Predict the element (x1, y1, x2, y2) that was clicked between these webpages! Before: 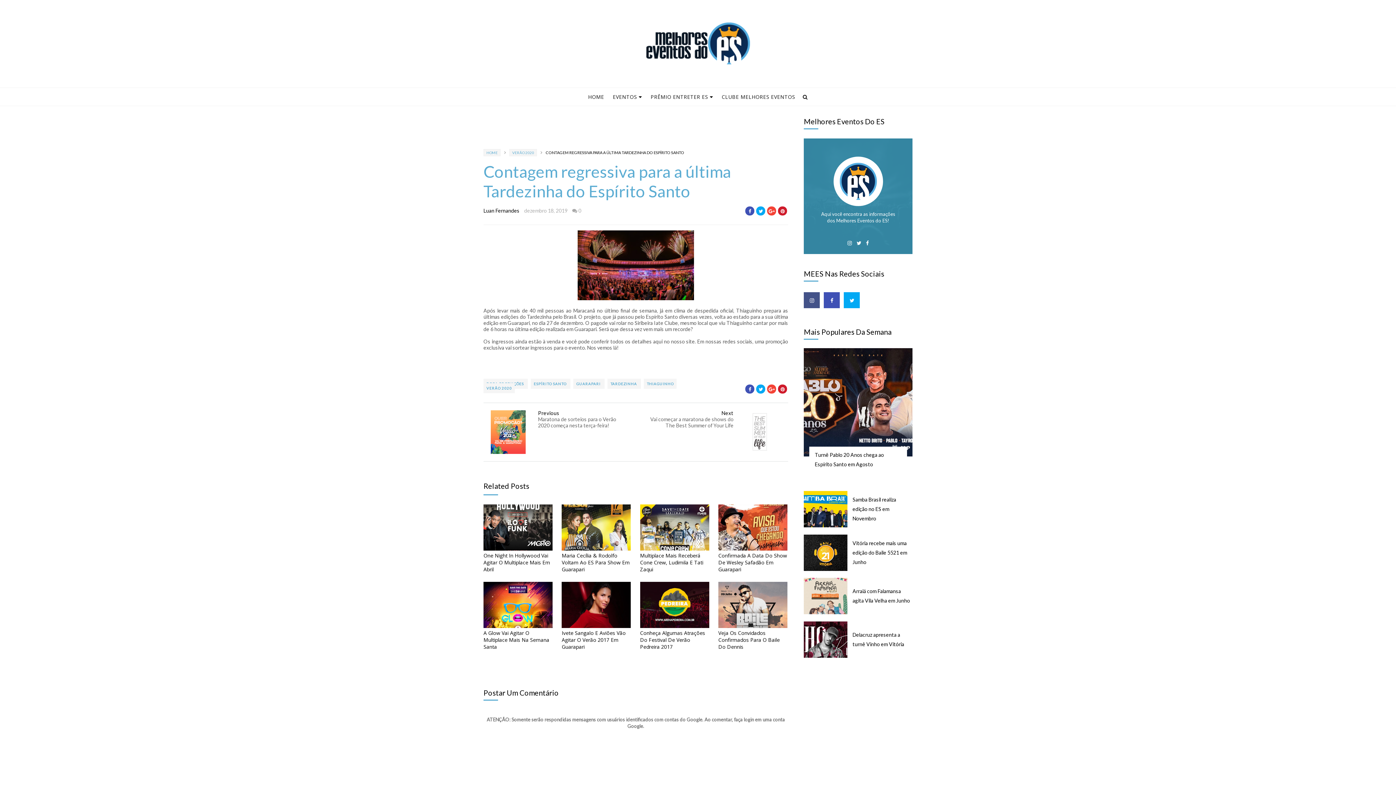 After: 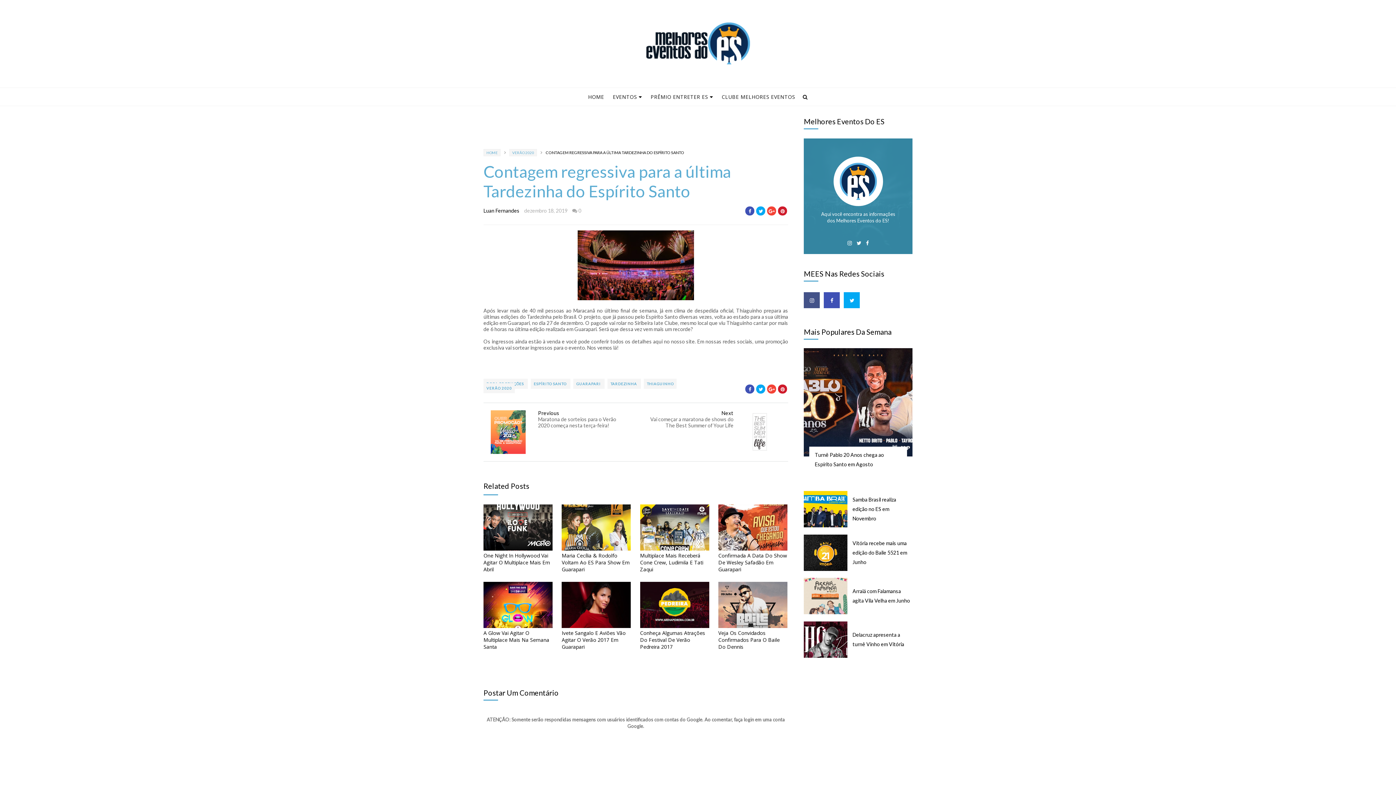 Action: bbox: (767, 206, 776, 215)